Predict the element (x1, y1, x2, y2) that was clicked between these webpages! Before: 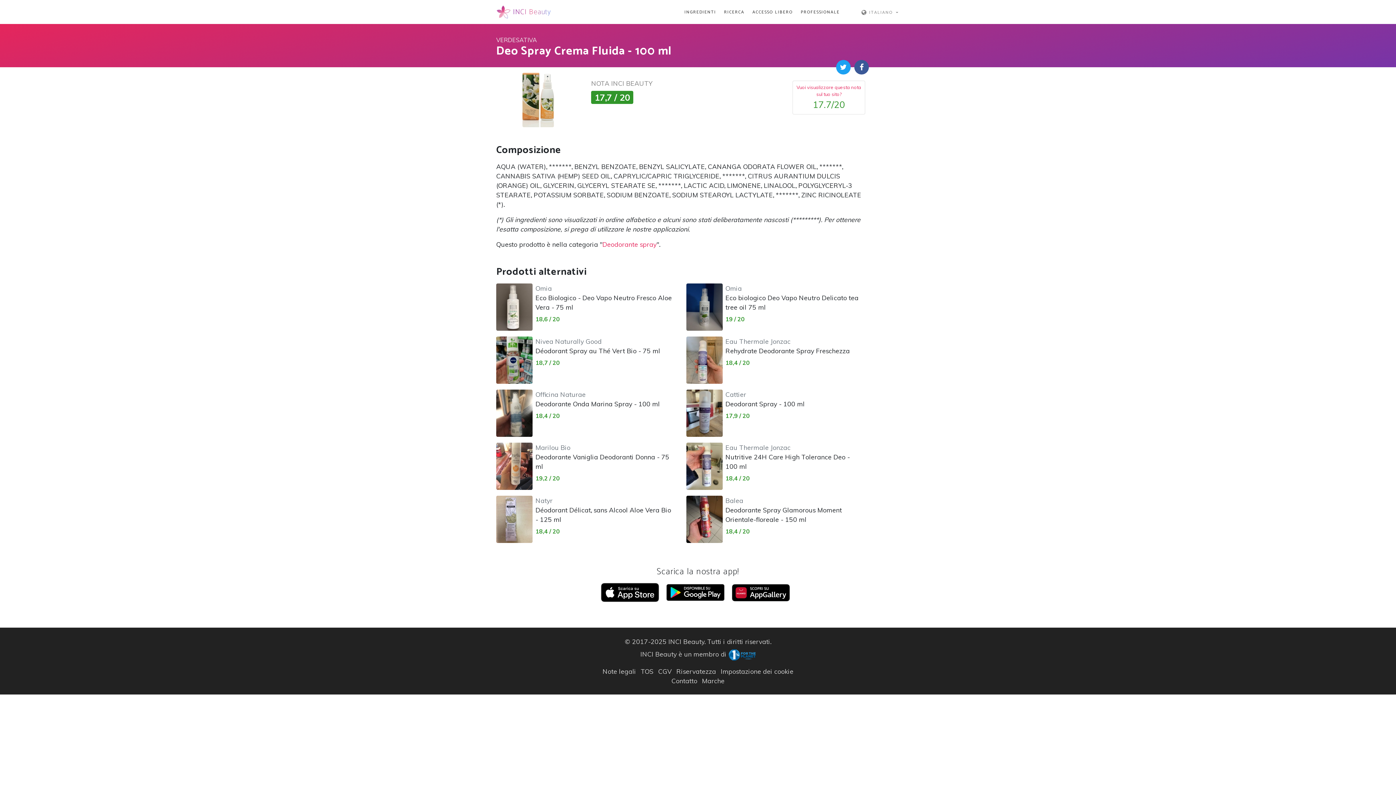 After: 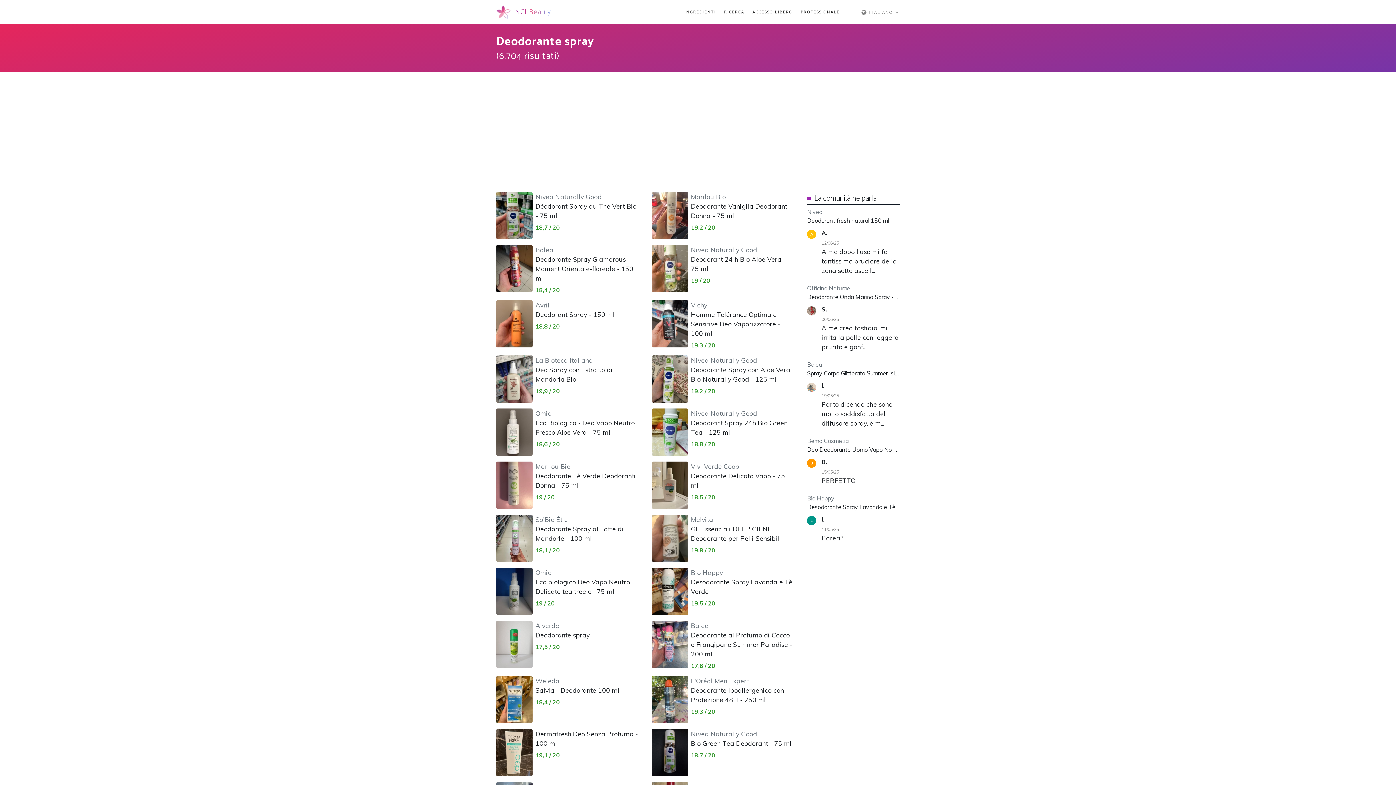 Action: label: Deodorante spray bbox: (602, 240, 656, 248)